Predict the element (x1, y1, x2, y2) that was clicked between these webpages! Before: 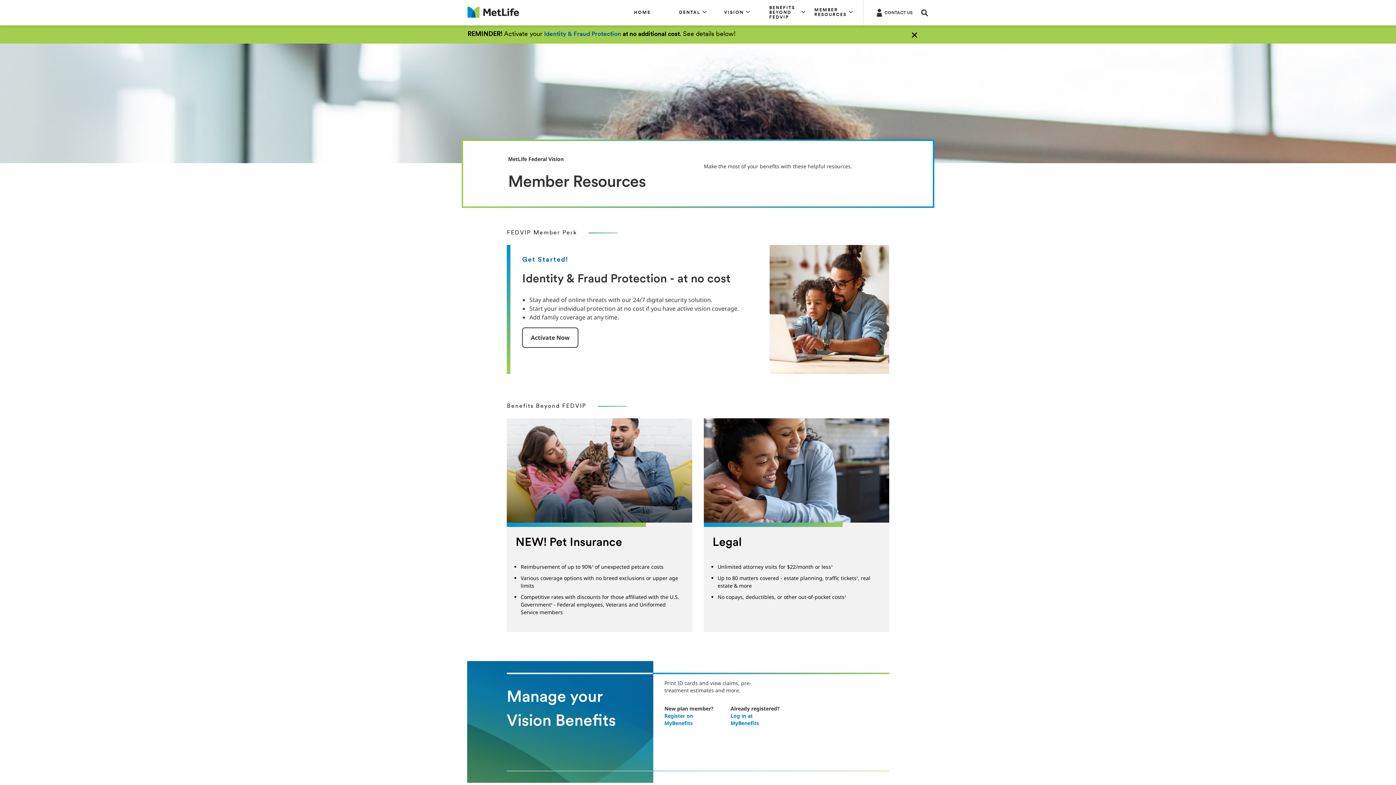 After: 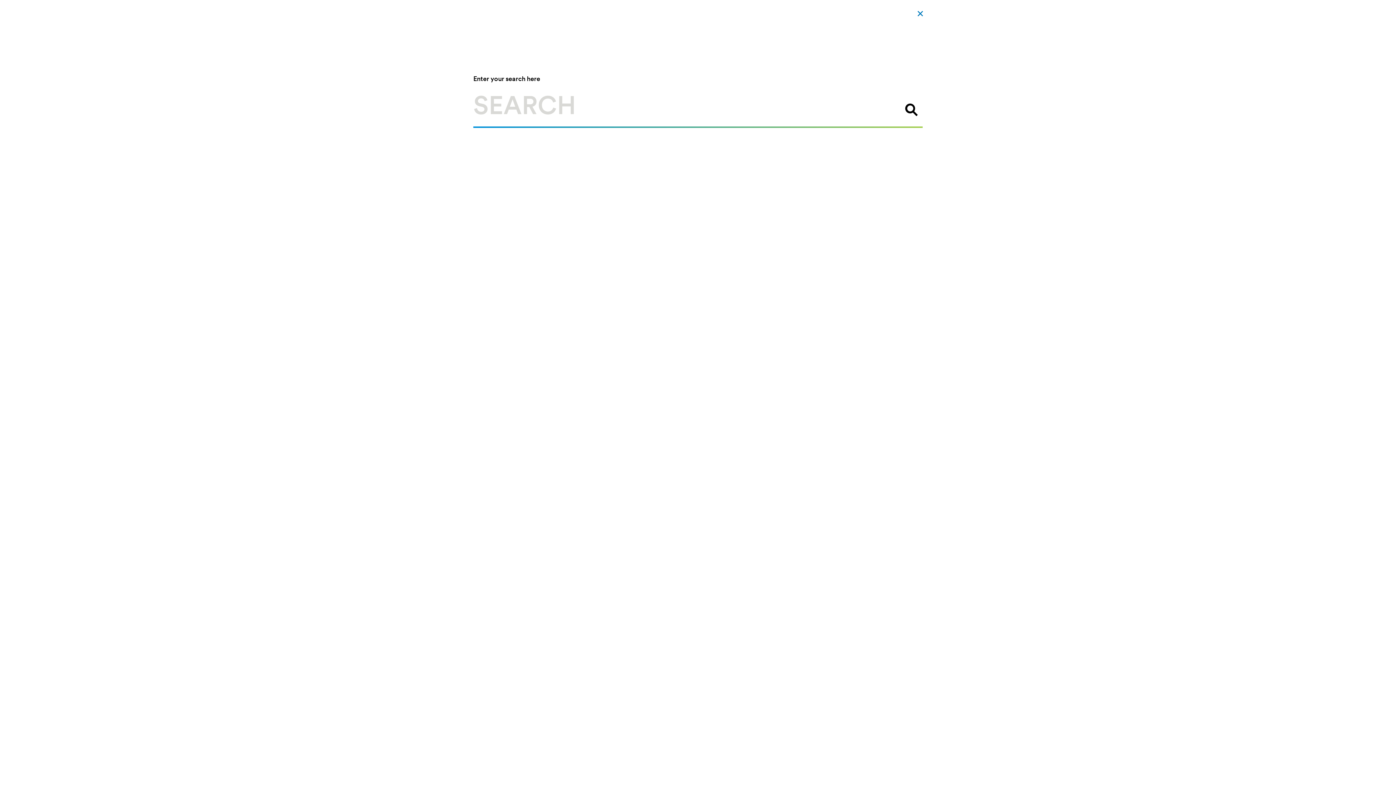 Action: bbox: (921, 8, 928, 17) label: Search Overlay 